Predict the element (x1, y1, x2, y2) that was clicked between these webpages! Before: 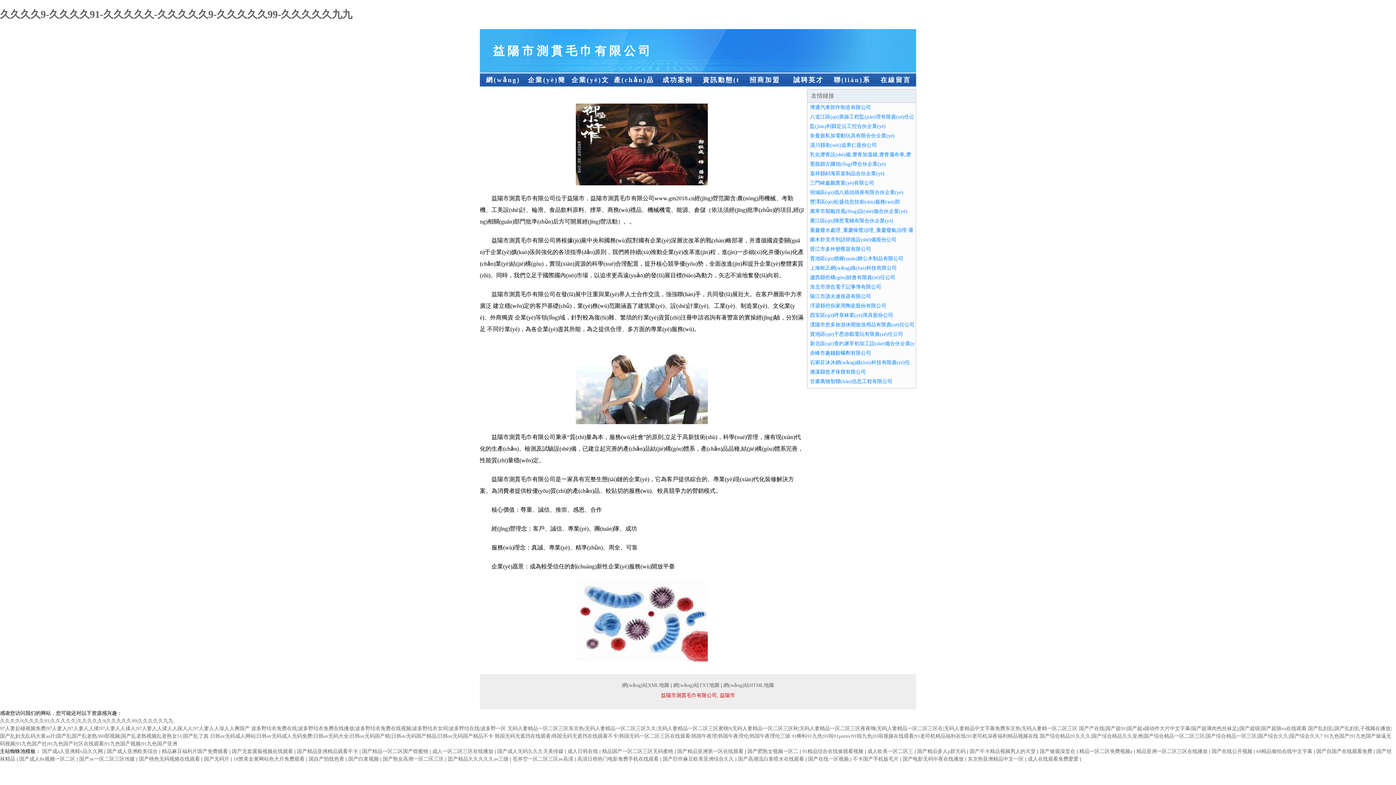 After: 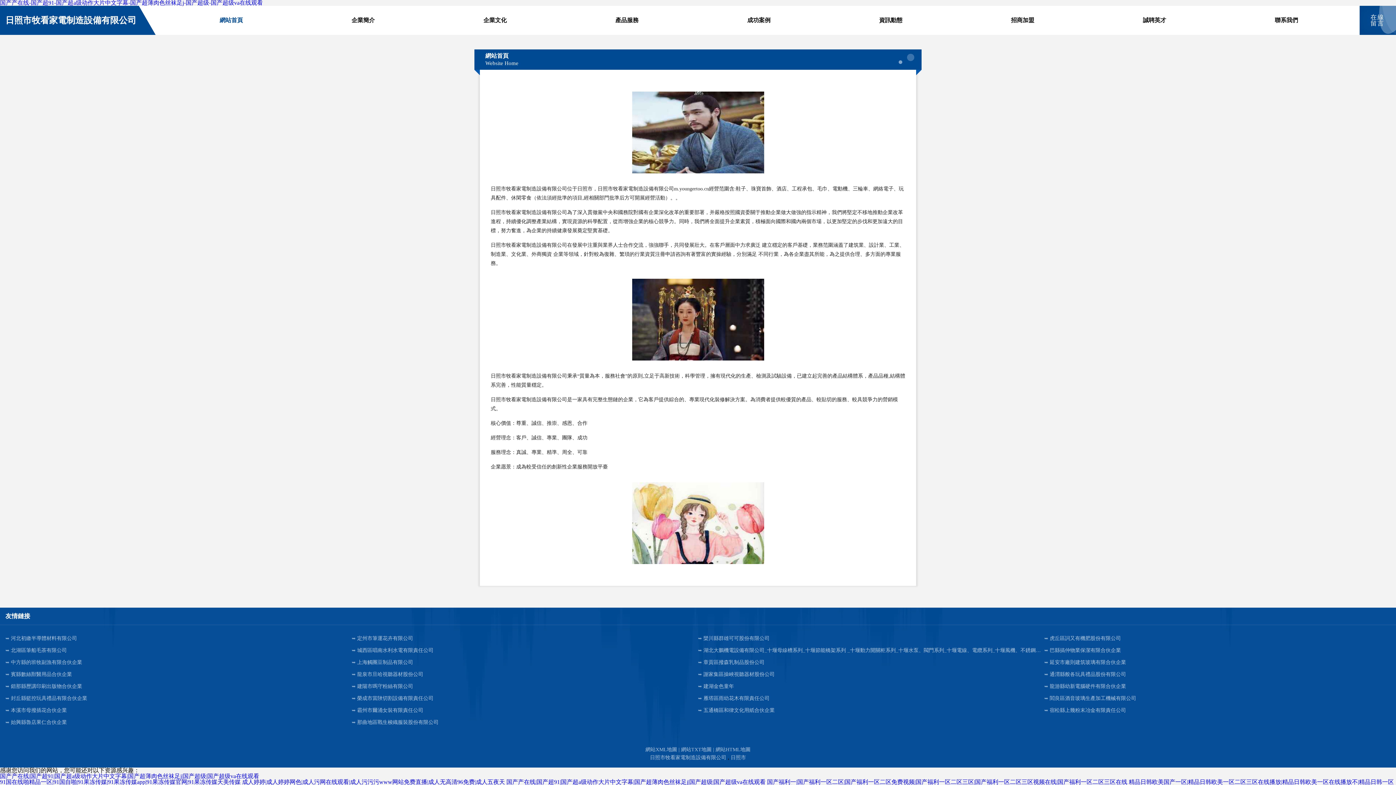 Action: label: 国产产在线|国产超91|国产超a级动作大片中文字幕|国产超薄肉色丝袜足j|国产超级|国产超级va在线观看 bbox: (1079, 726, 1306, 731)